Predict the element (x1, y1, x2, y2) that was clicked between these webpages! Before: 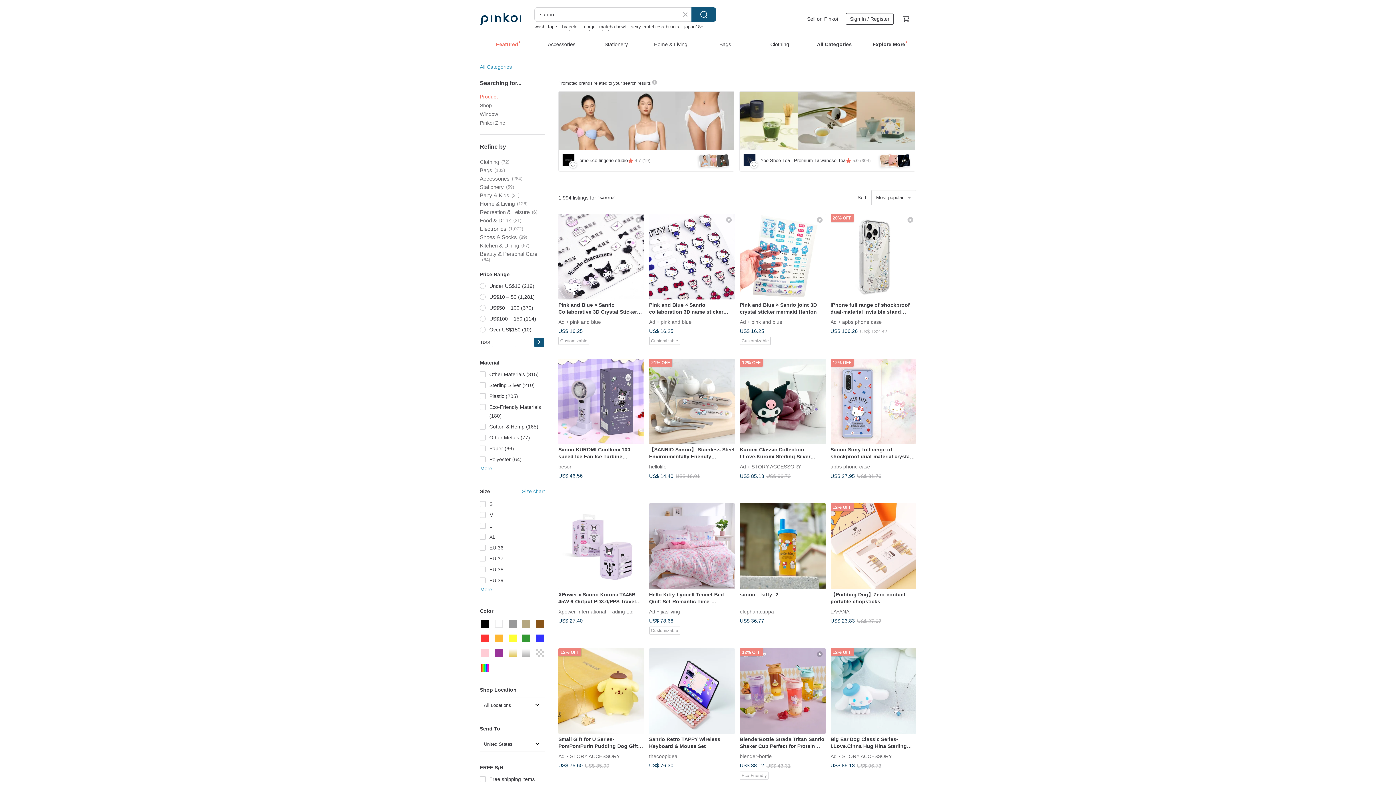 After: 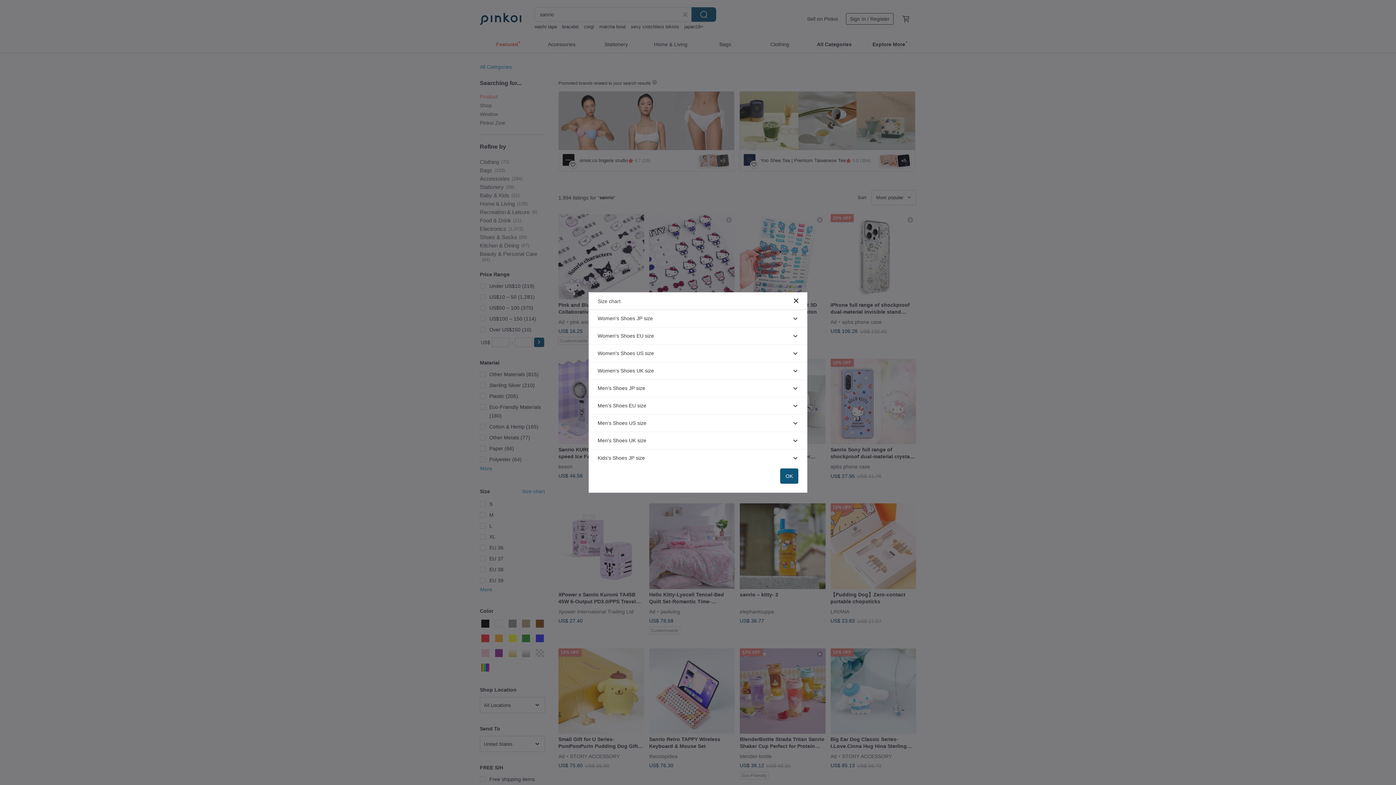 Action: label: Size chart bbox: (521, 486, 545, 496)